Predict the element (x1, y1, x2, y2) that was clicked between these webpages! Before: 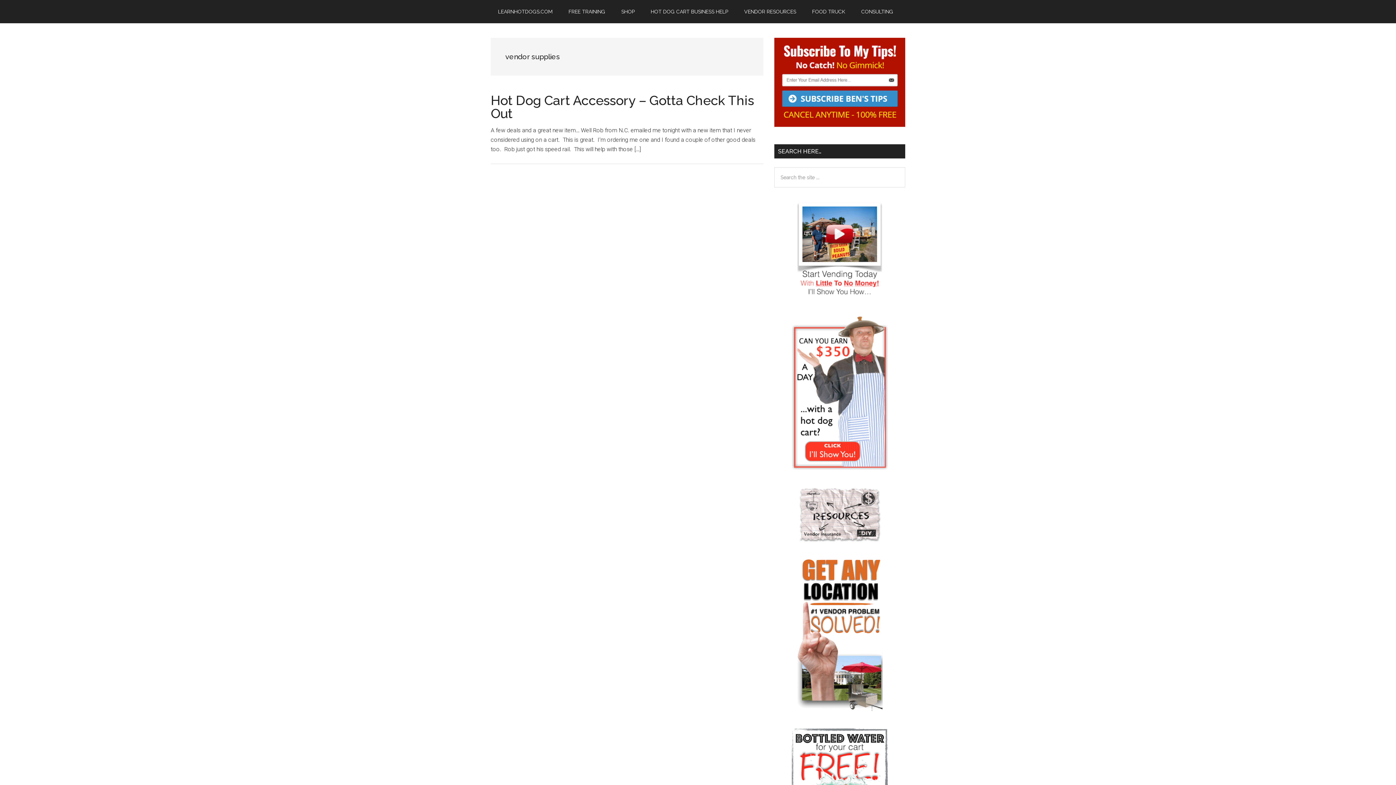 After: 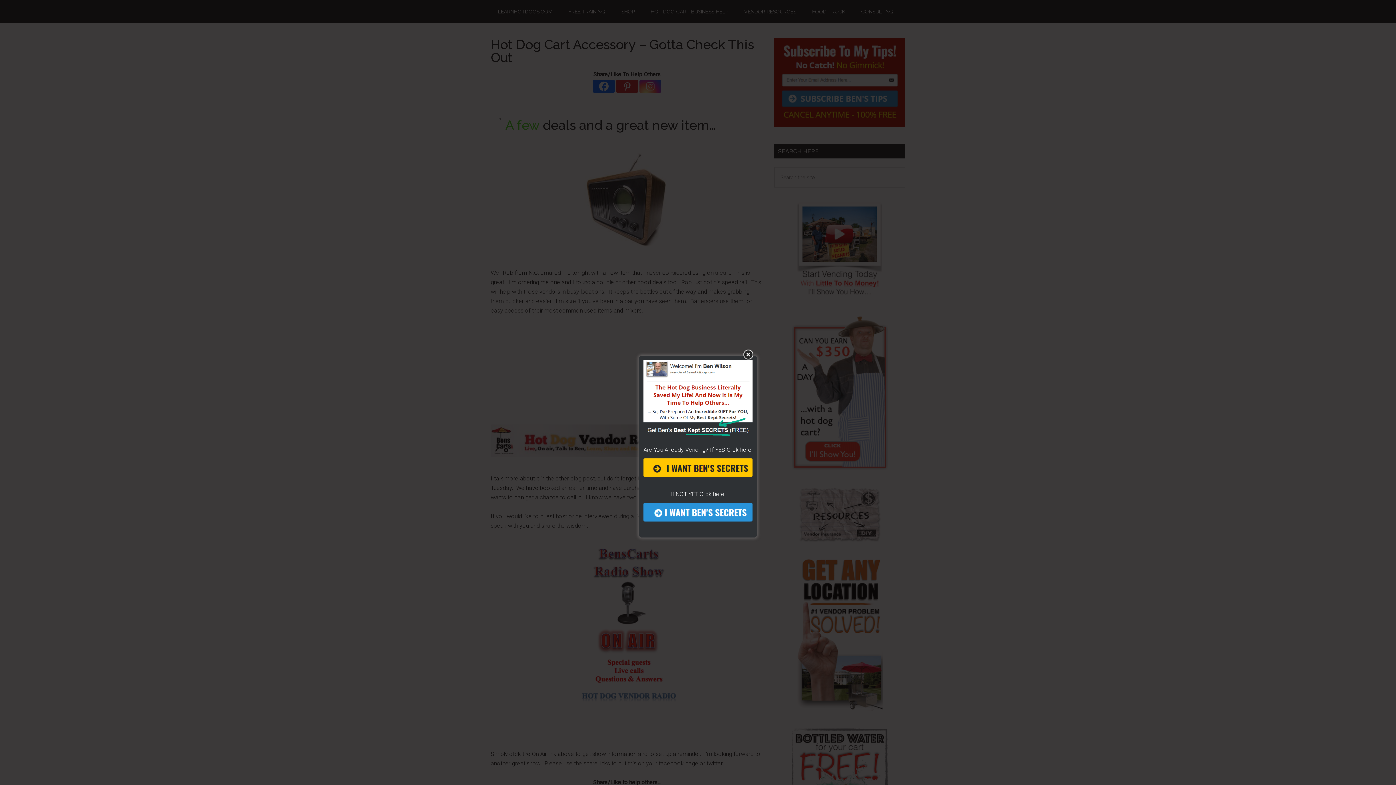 Action: label: Hot Dog Cart Accessory – Gotta Check This Out bbox: (490, 92, 754, 121)